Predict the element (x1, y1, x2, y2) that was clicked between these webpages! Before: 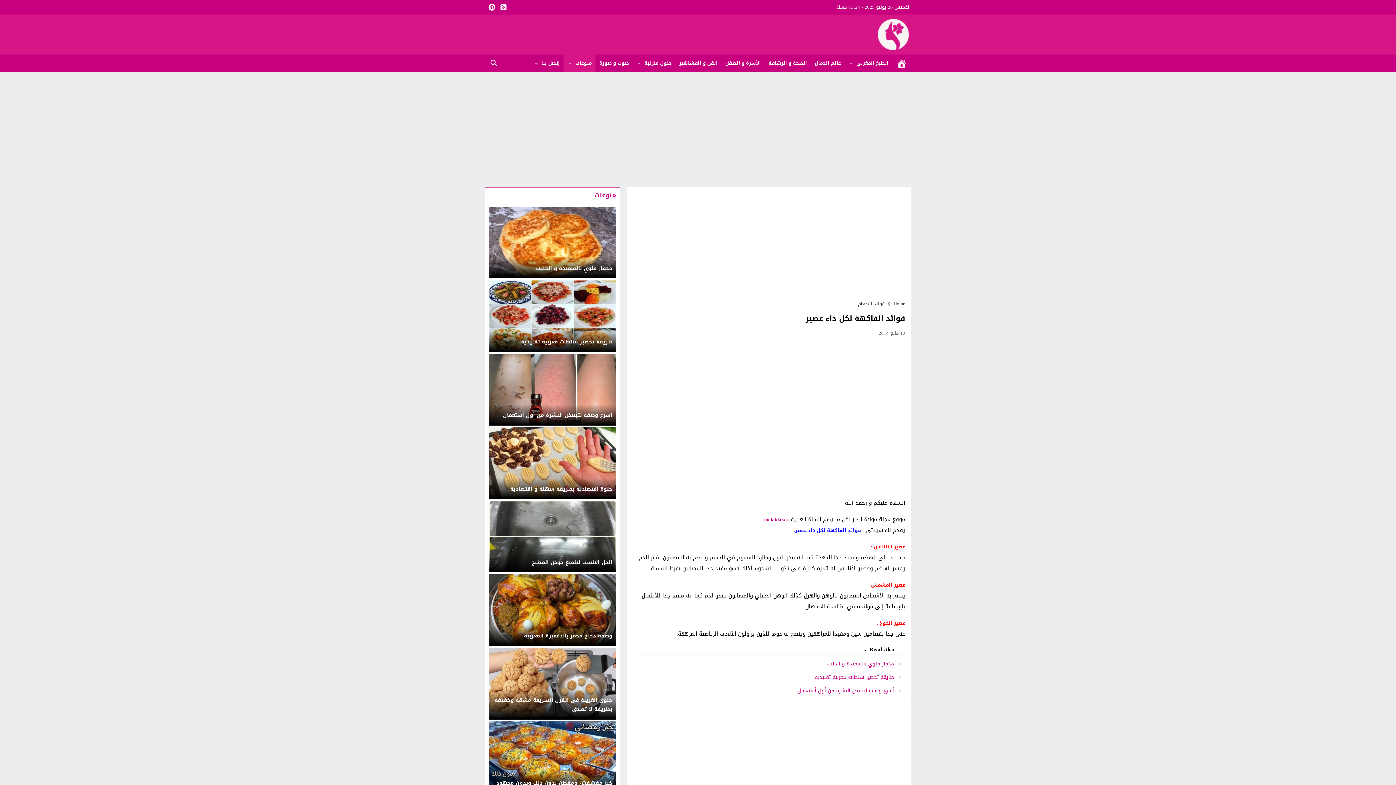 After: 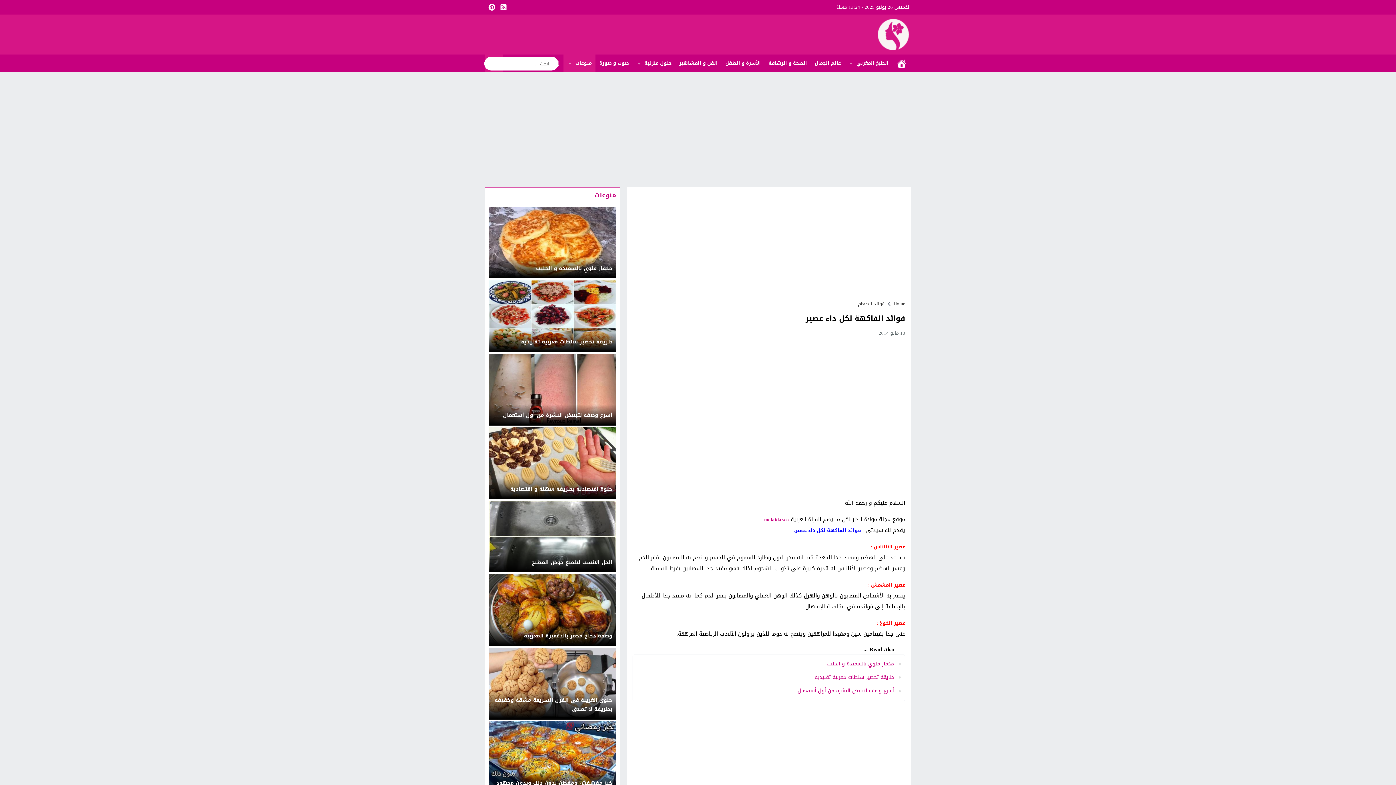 Action: label: Search bbox: (485, 54, 502, 72)